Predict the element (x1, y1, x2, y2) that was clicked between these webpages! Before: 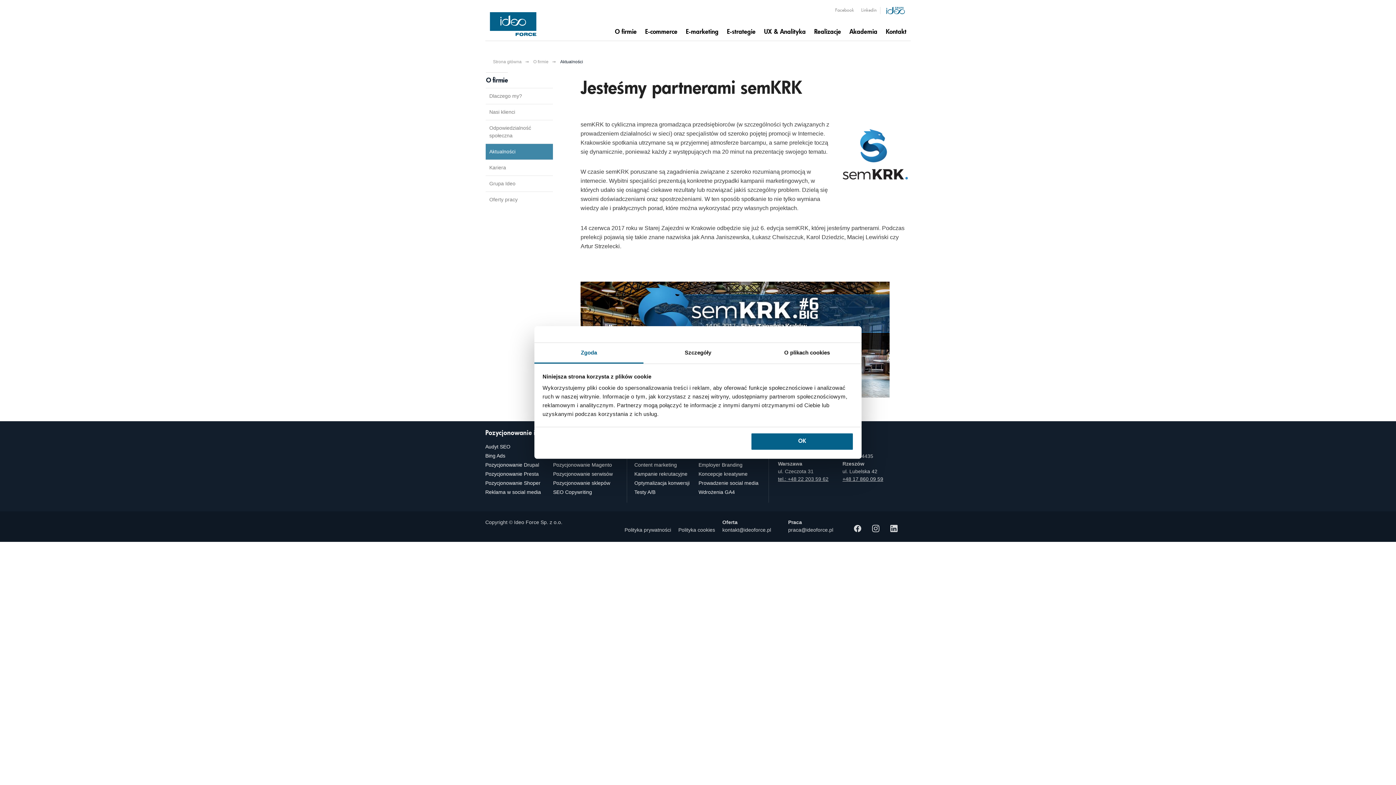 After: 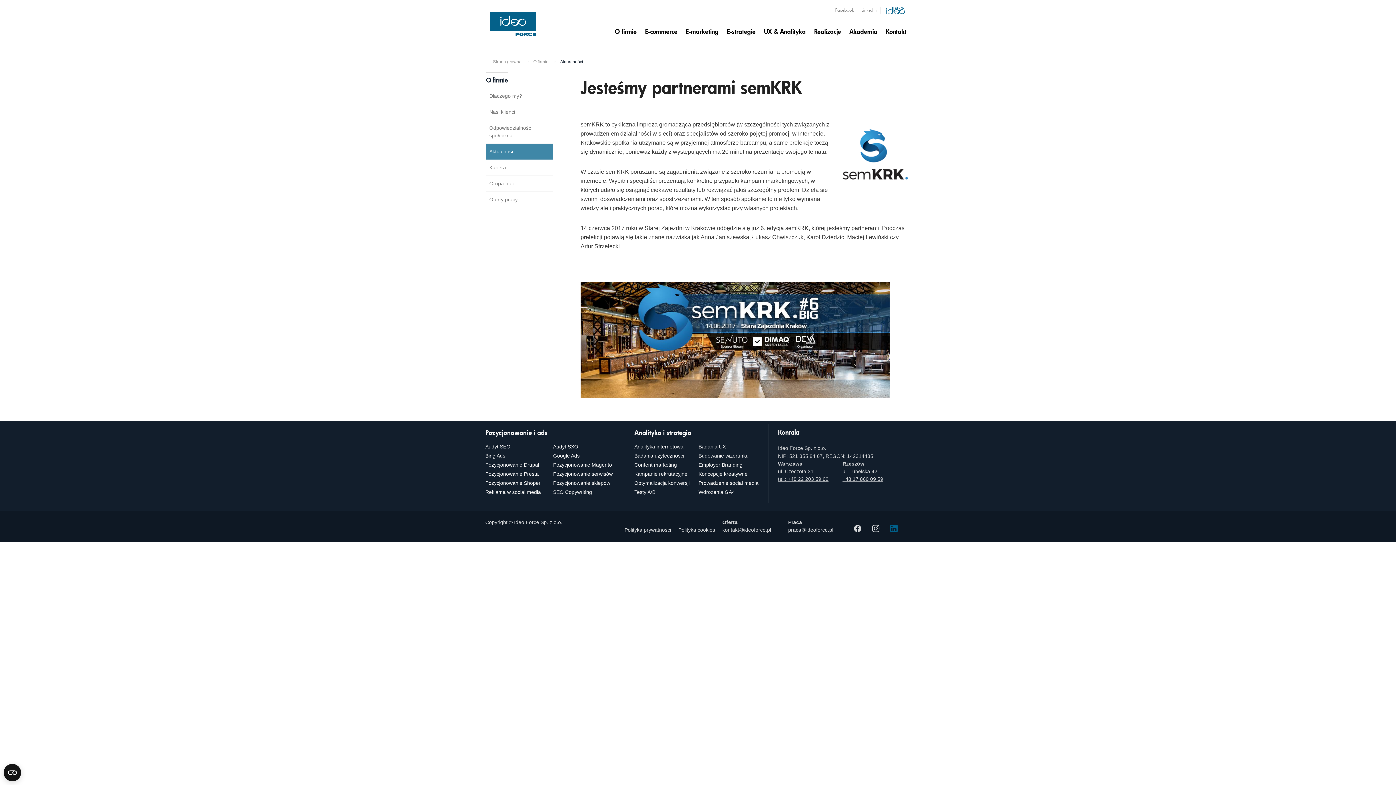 Action: bbox: (890, 525, 897, 533)